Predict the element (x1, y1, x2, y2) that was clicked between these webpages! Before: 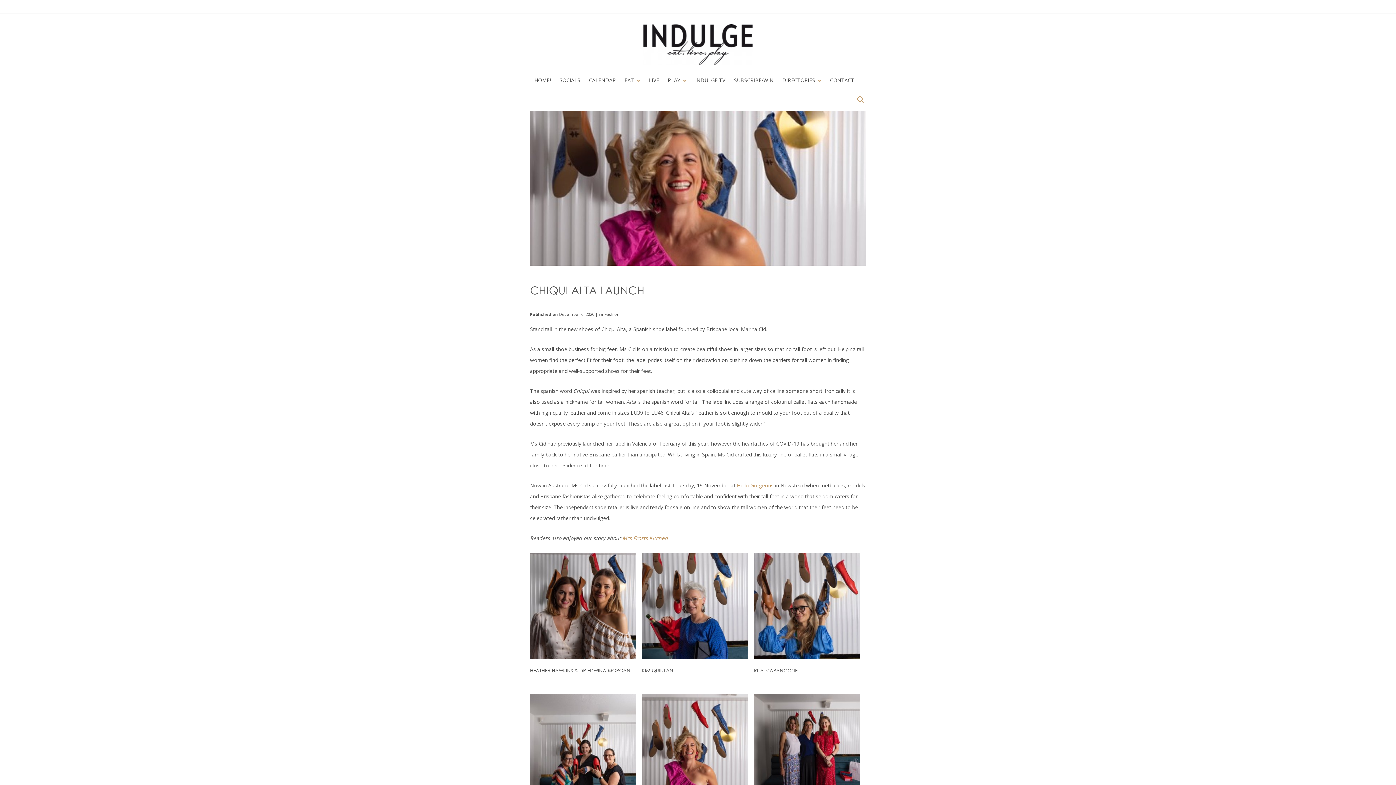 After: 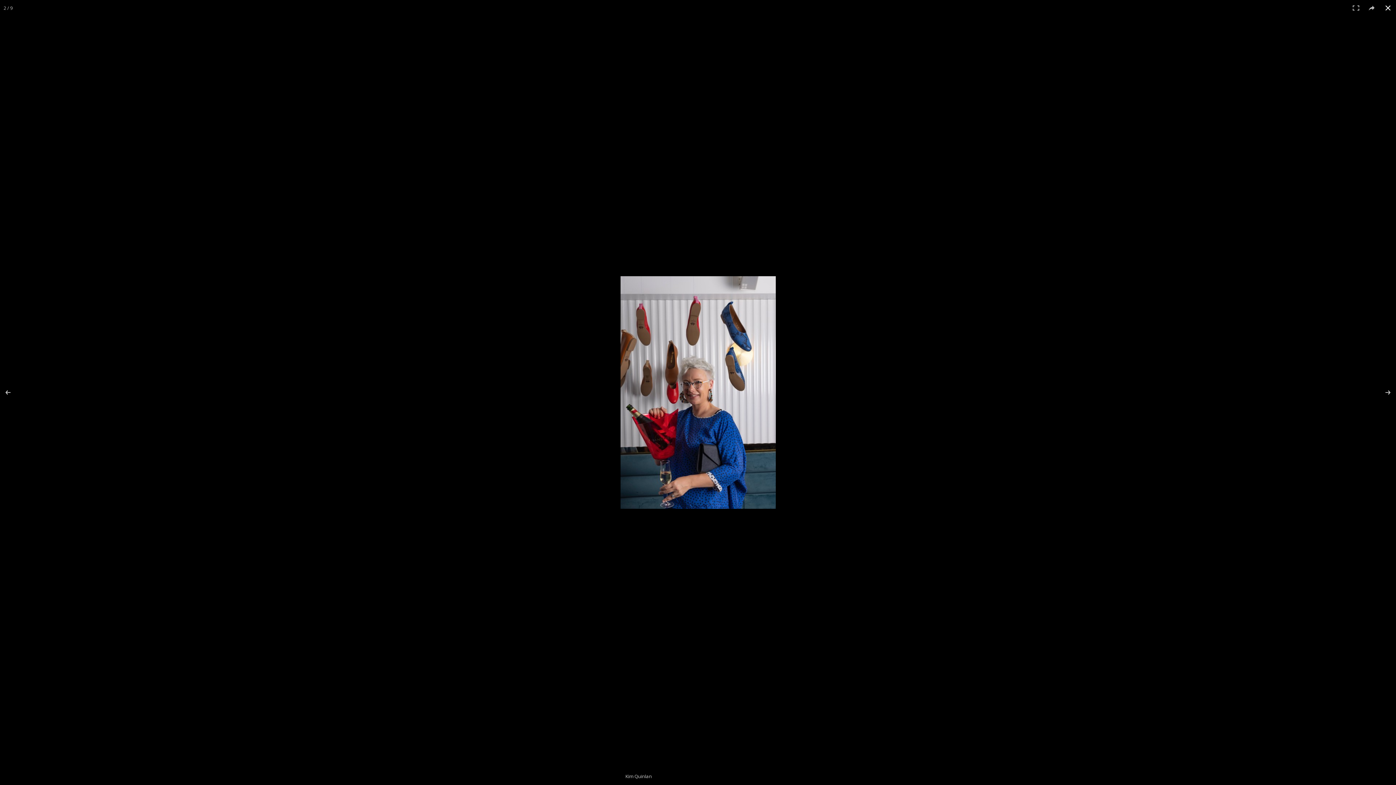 Action: label: KIM QUINLAN bbox: (639, 552, 751, 688)